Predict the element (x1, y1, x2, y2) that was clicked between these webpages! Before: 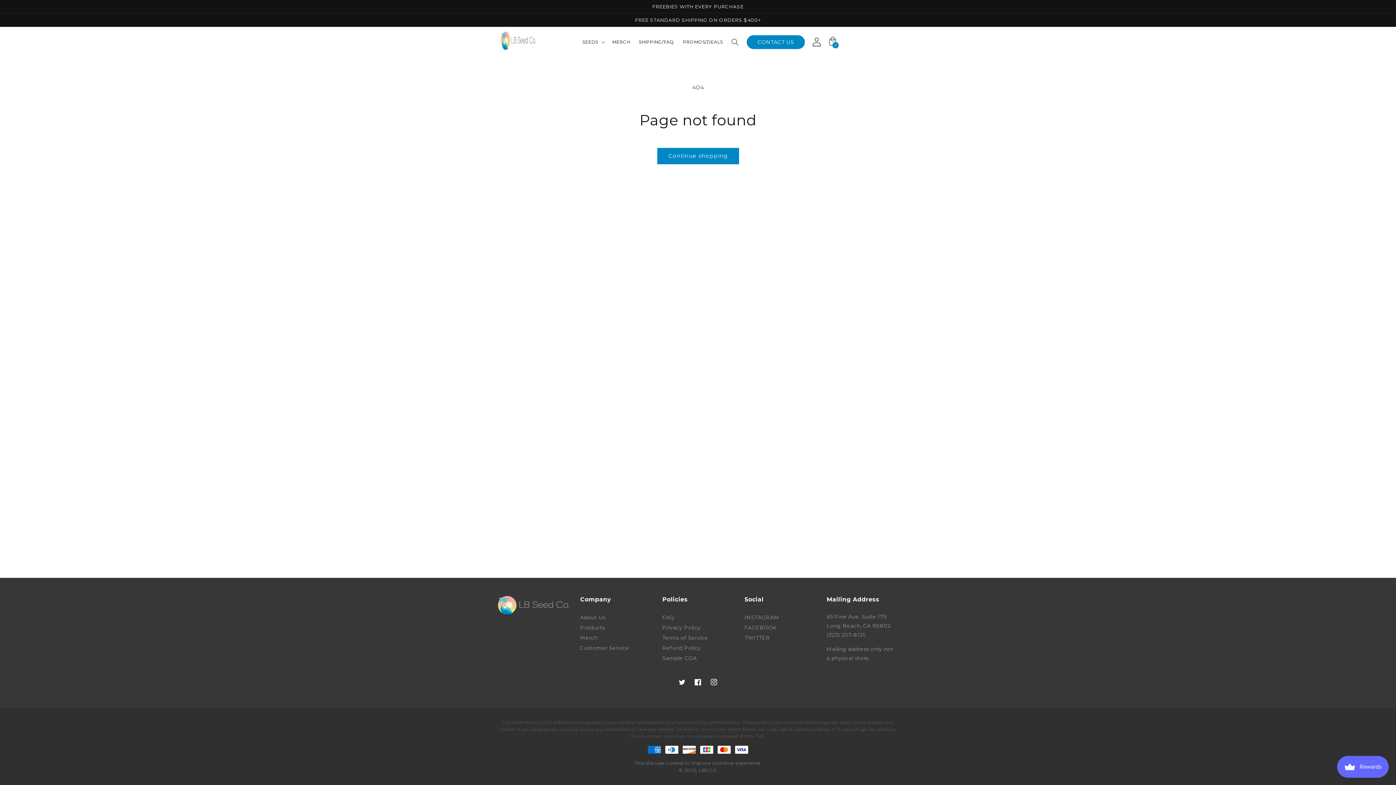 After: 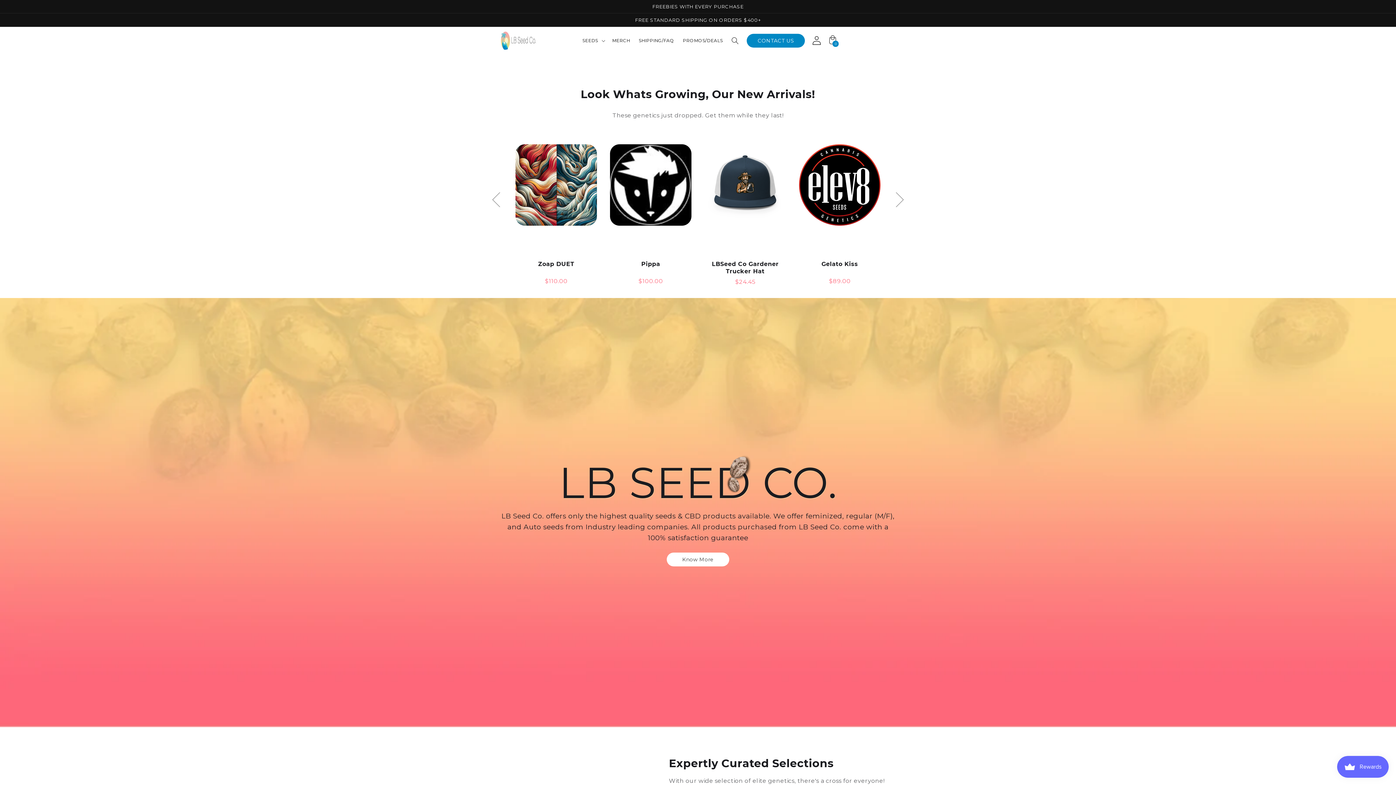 Action: label: LBS CO bbox: (698, 768, 717, 773)